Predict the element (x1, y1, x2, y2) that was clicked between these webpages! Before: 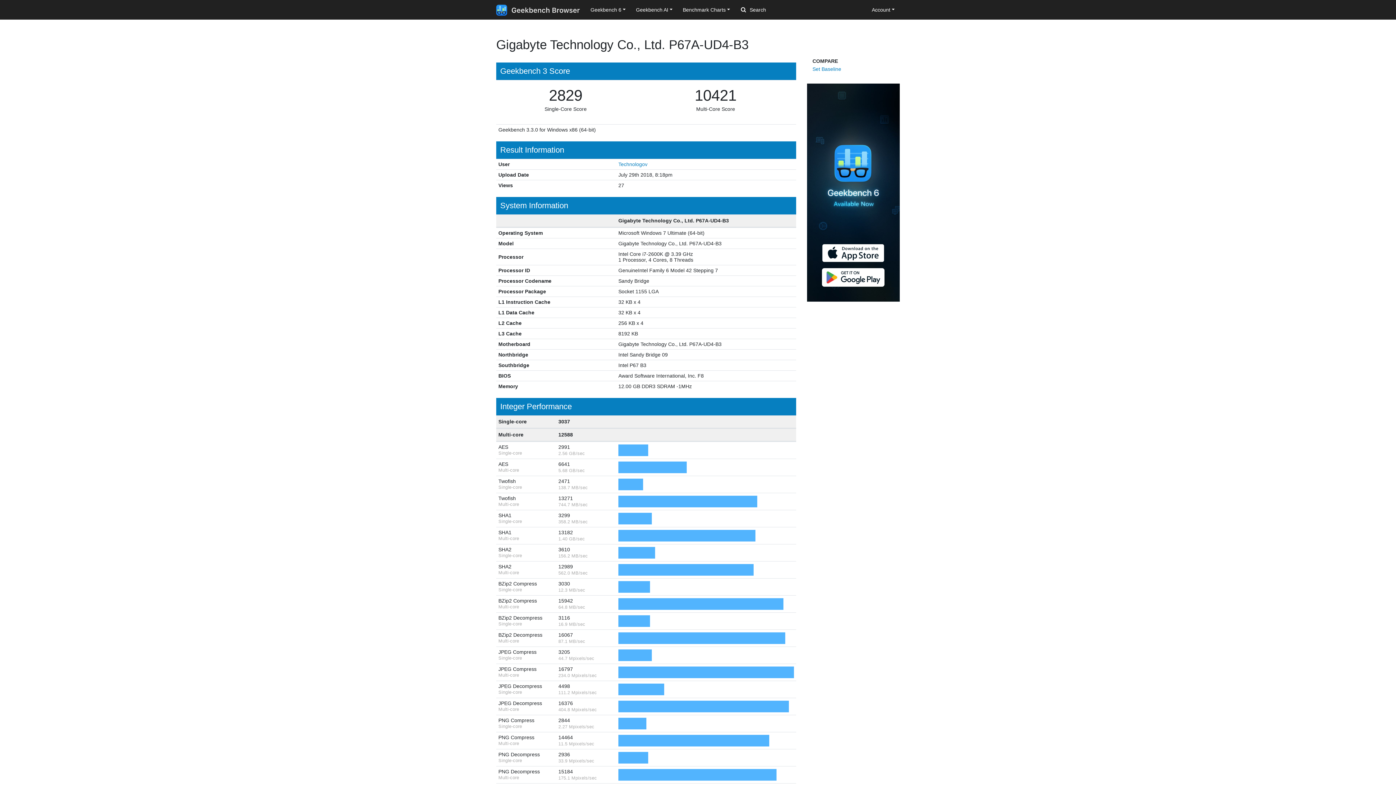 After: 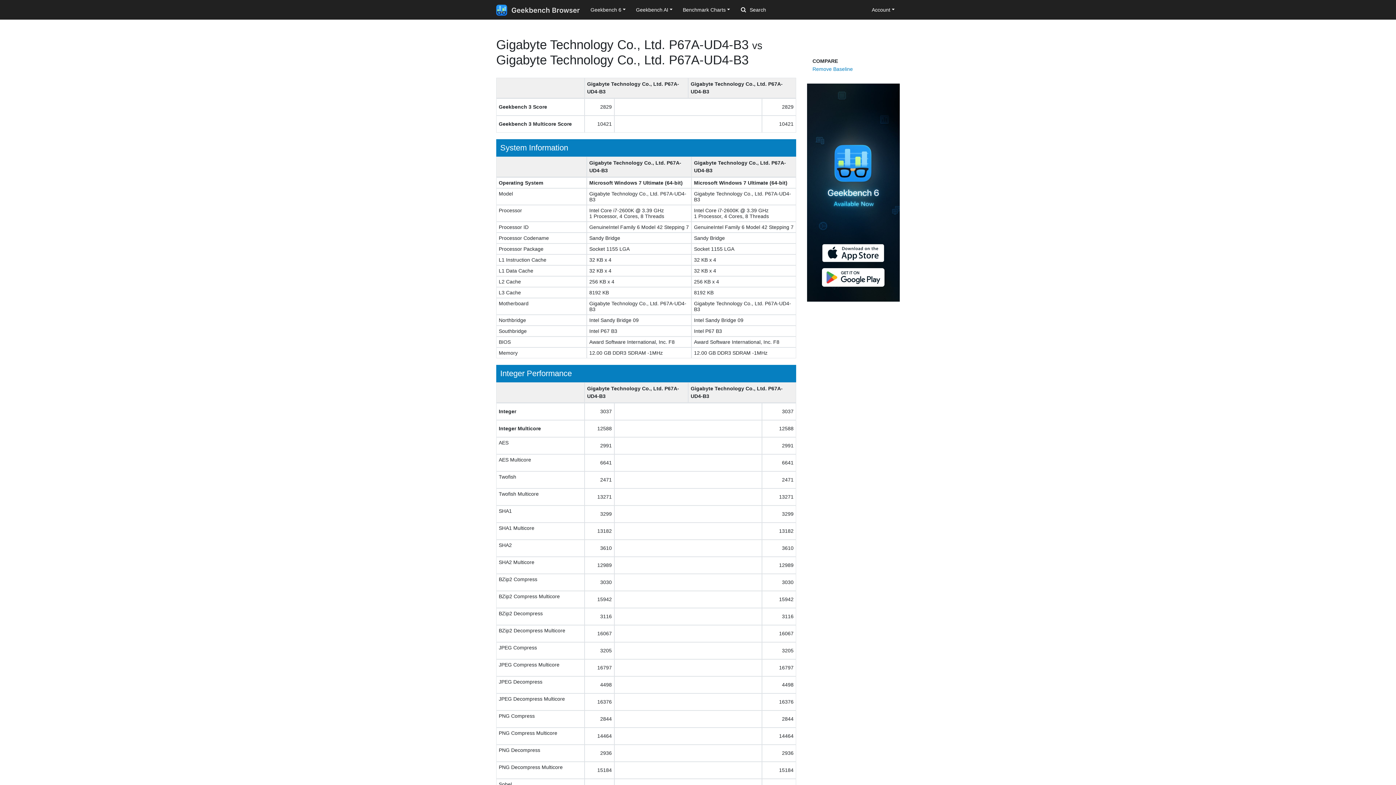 Action: label: Set Baseline bbox: (812, 66, 841, 72)